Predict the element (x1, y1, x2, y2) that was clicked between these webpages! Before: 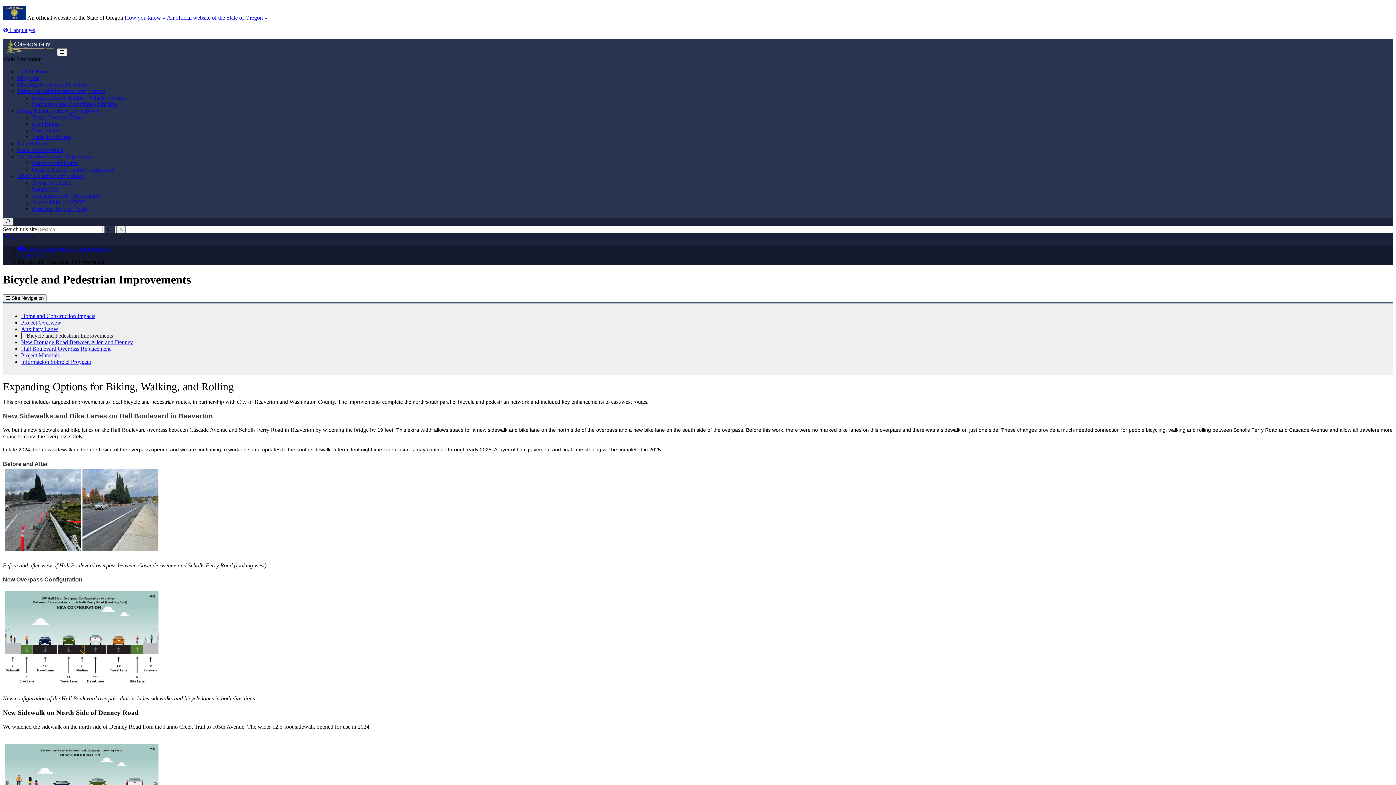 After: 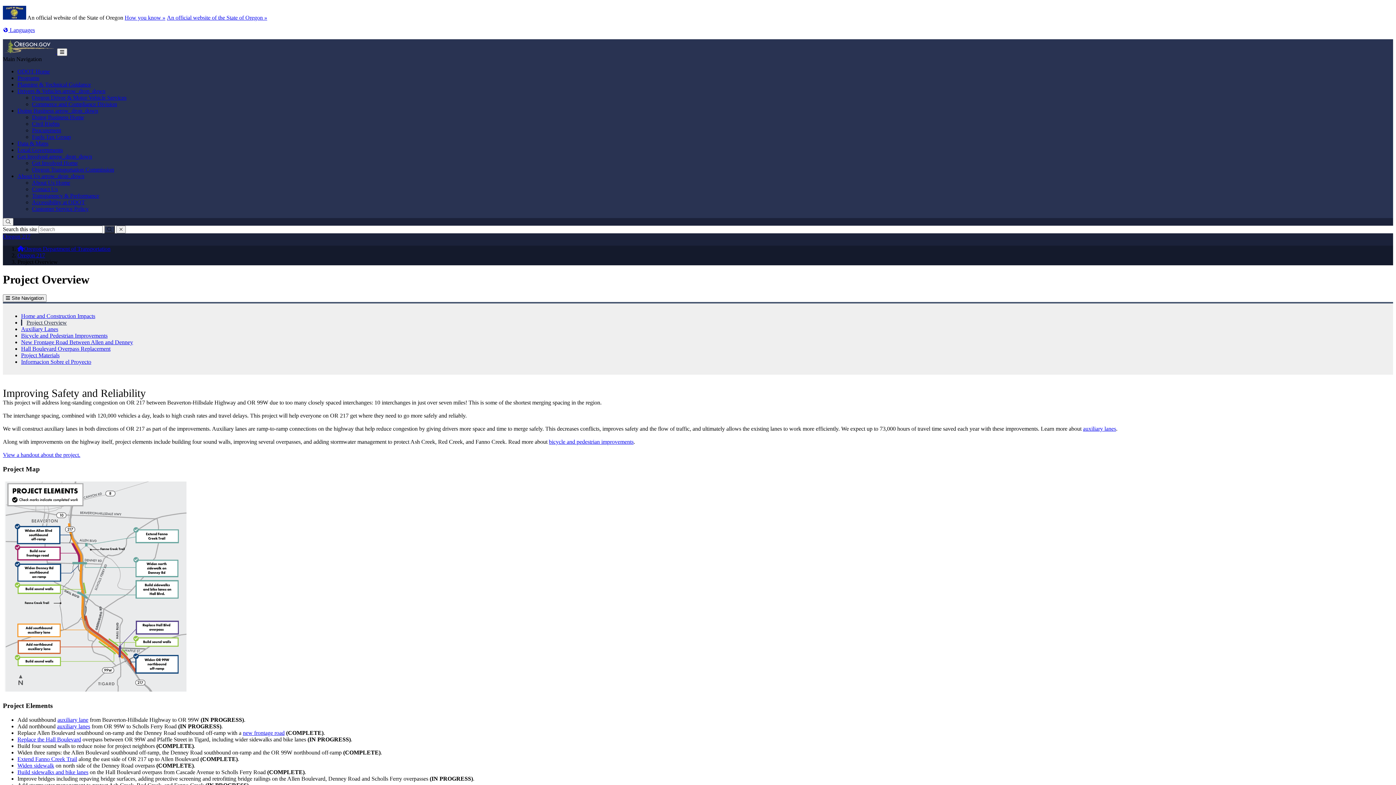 Action: label: Project Overview bbox: (21, 319, 61, 325)